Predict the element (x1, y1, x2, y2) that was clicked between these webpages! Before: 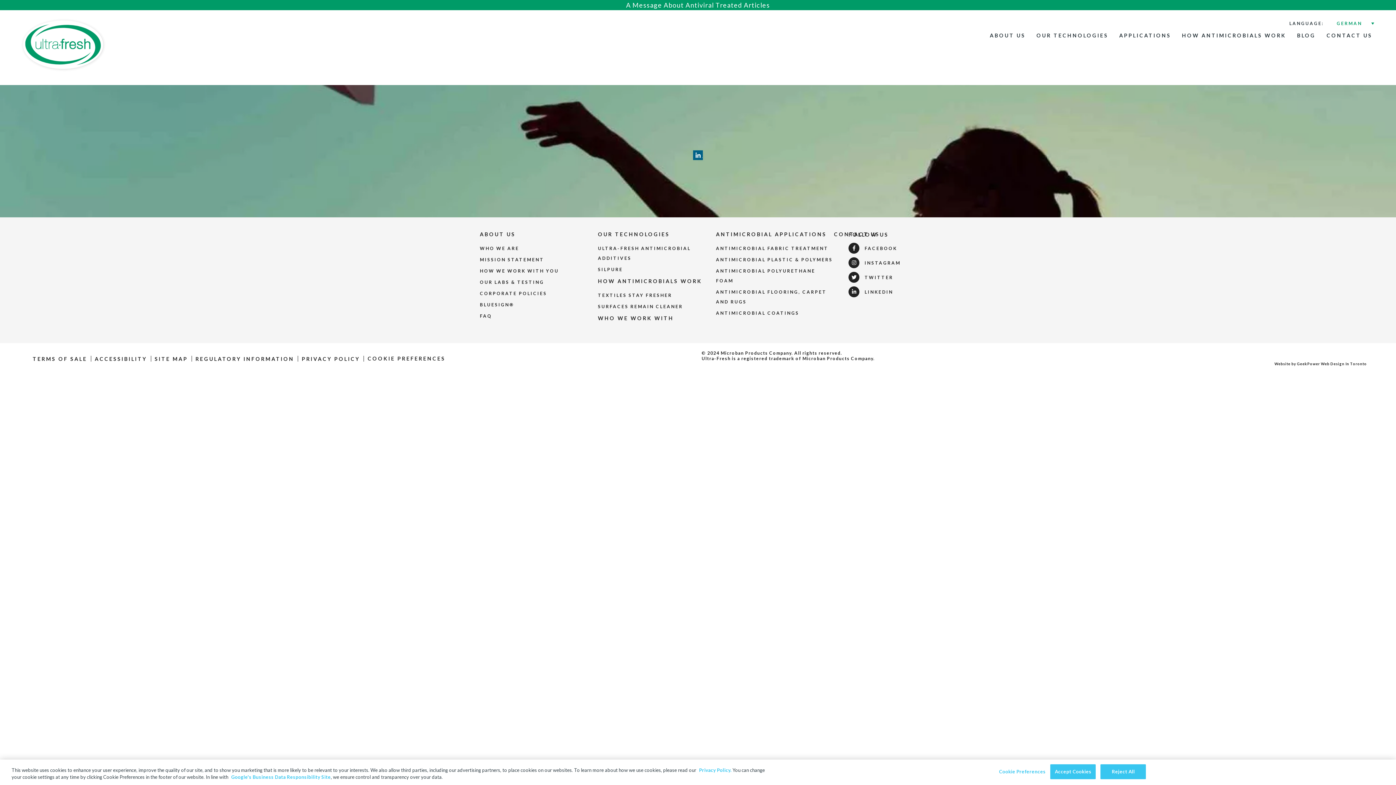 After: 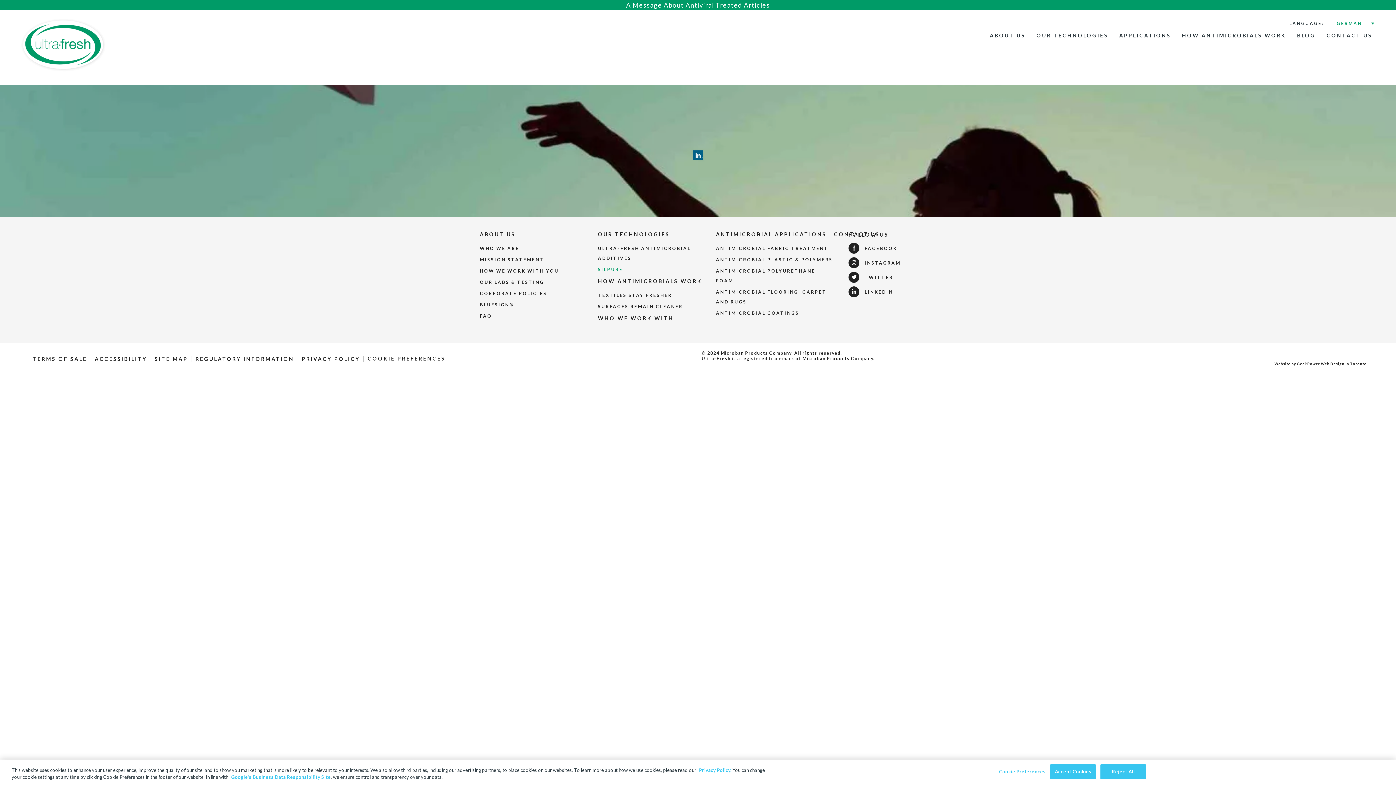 Action: bbox: (598, 266, 623, 272) label: SILPURE